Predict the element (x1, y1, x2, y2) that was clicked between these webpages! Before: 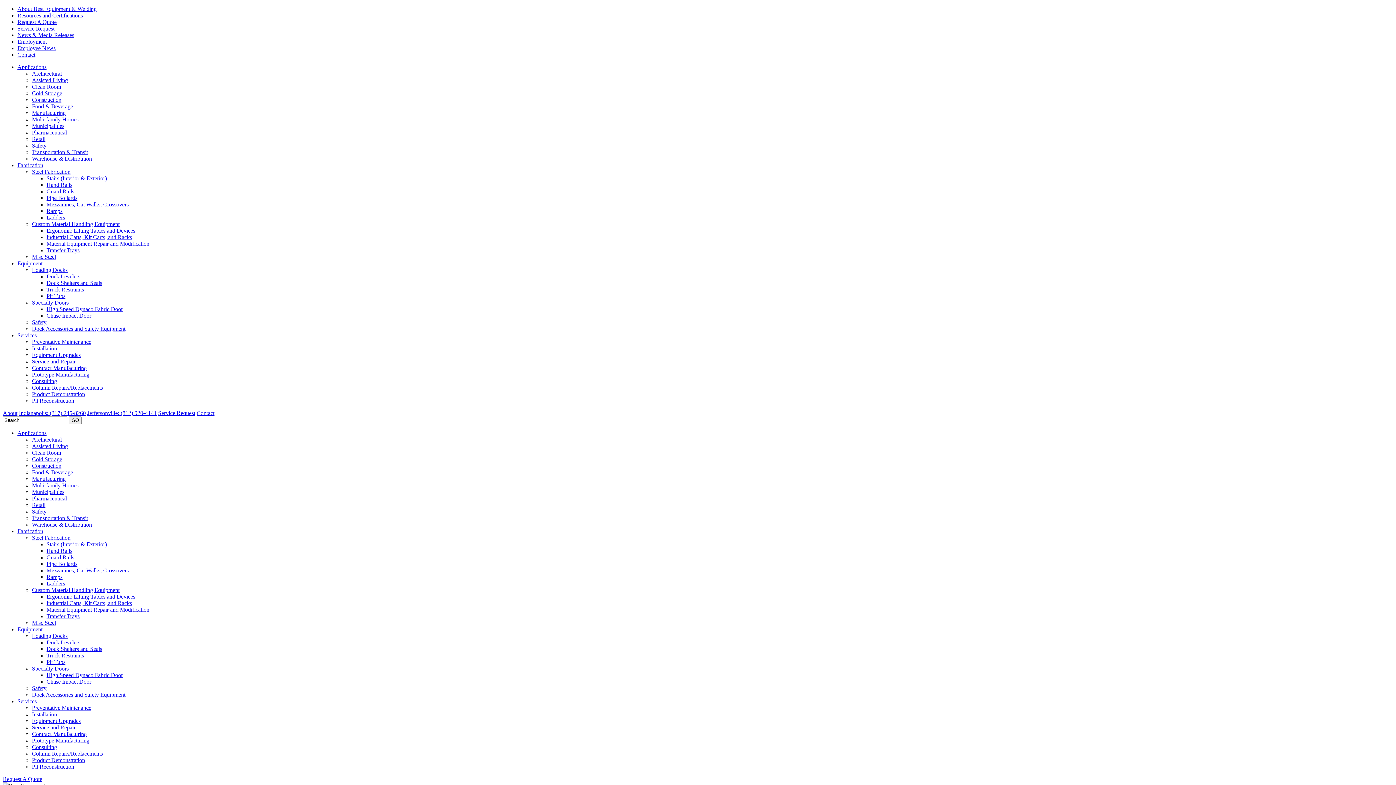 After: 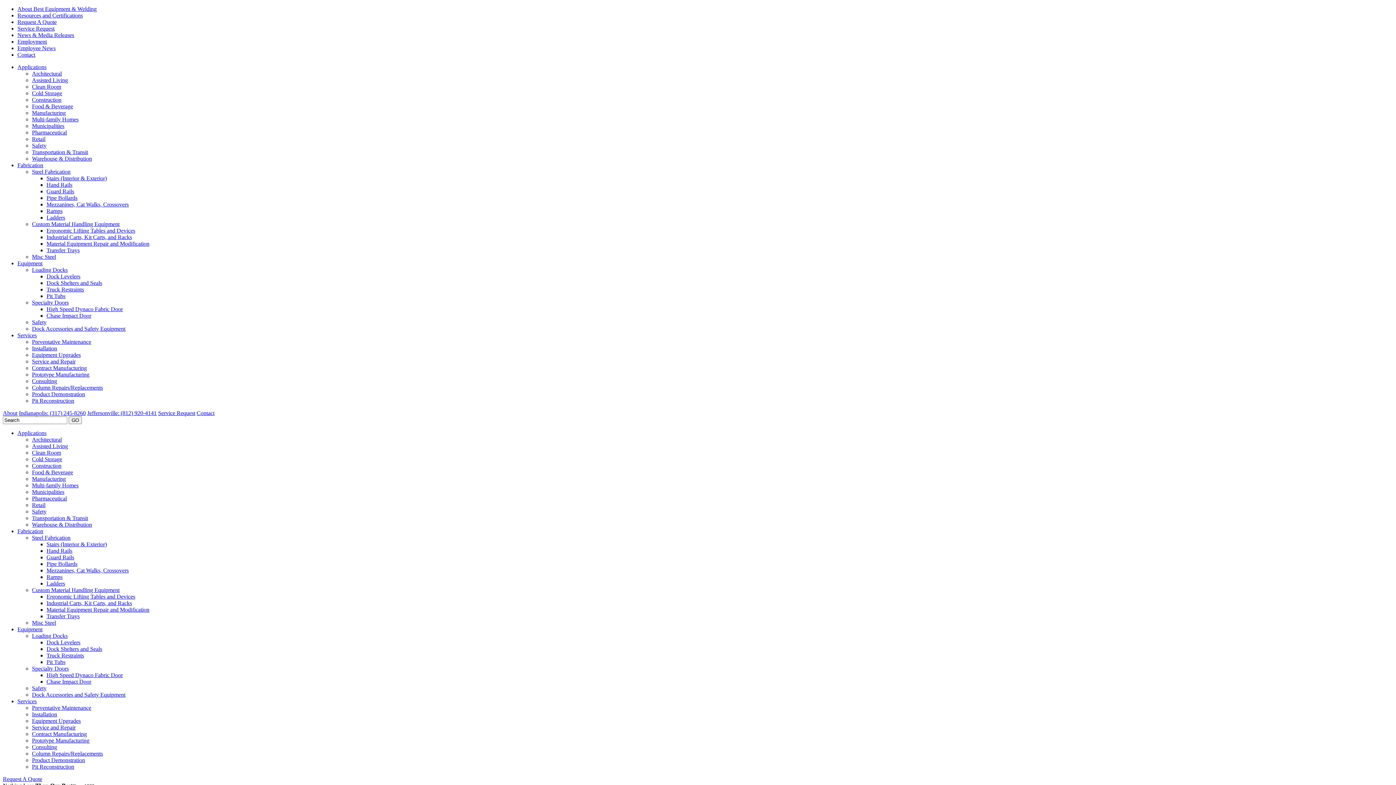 Action: label: Stairs (Interior & Exterior) bbox: (46, 541, 106, 547)